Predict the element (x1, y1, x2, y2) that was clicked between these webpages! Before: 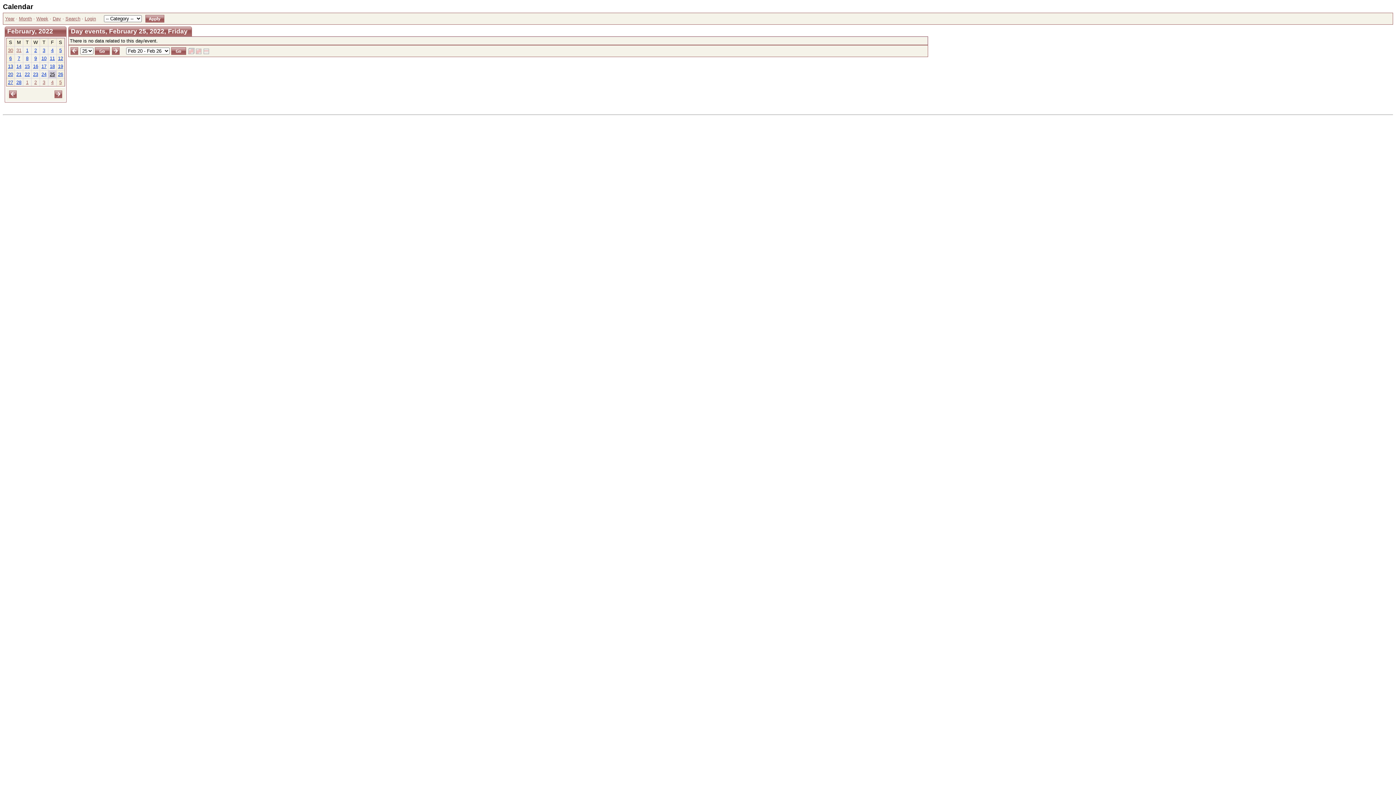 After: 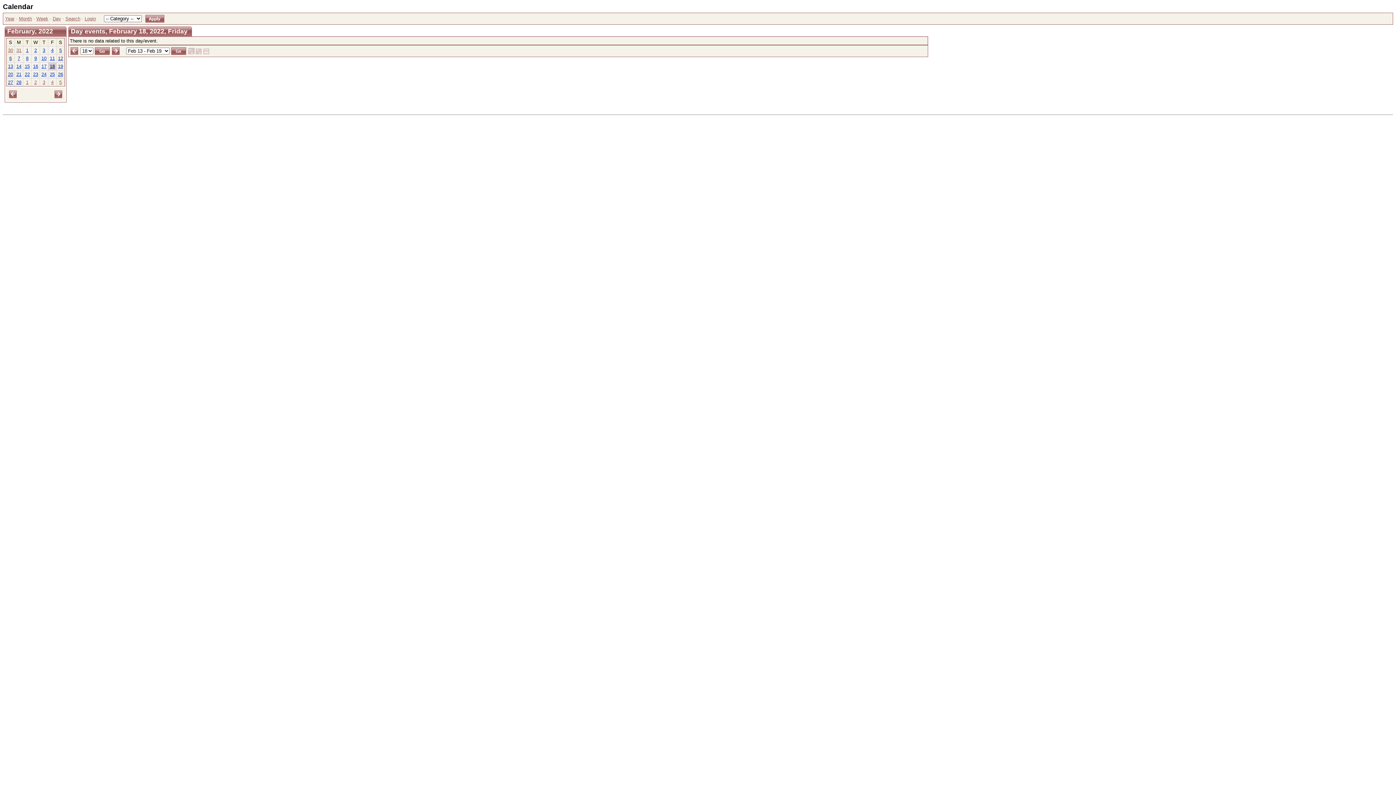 Action: label: 18 bbox: (49, 63, 54, 69)